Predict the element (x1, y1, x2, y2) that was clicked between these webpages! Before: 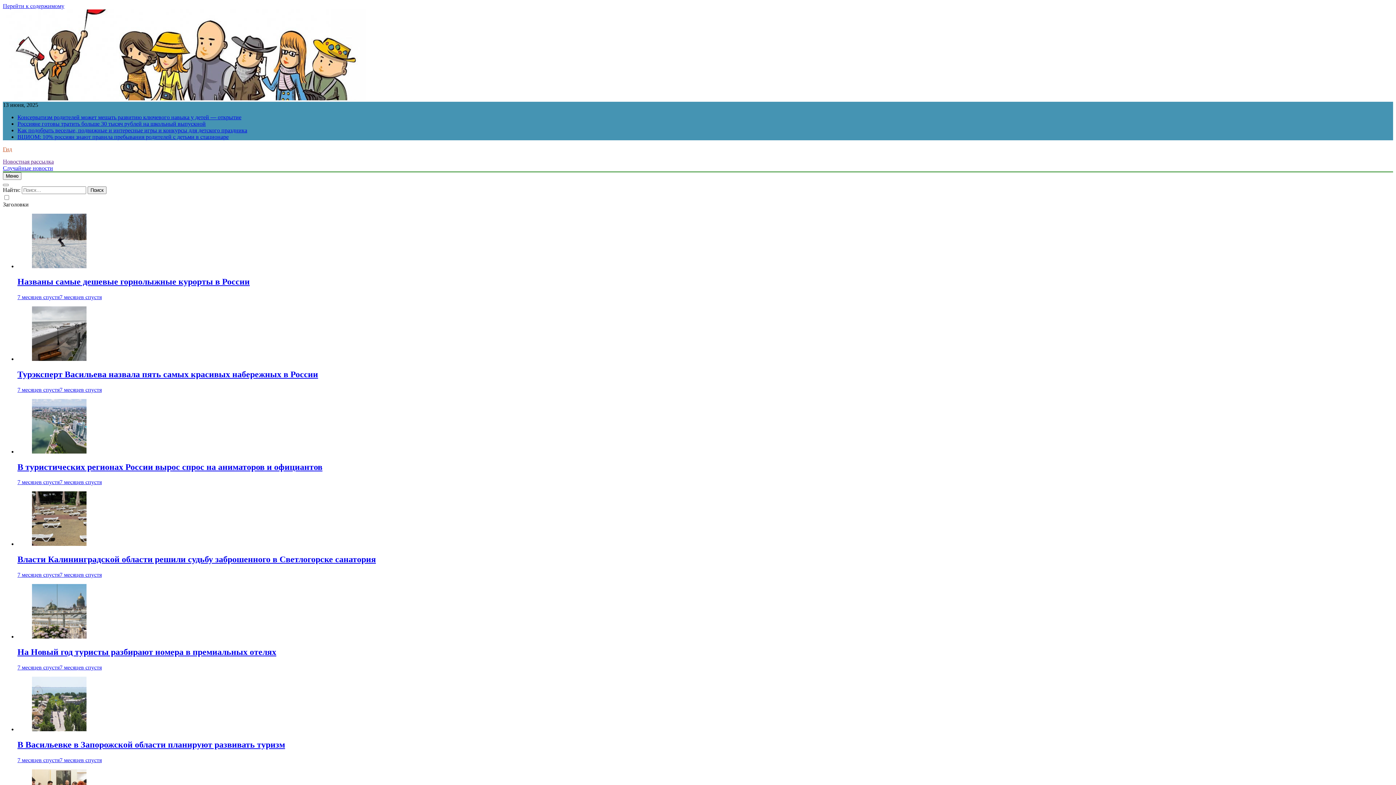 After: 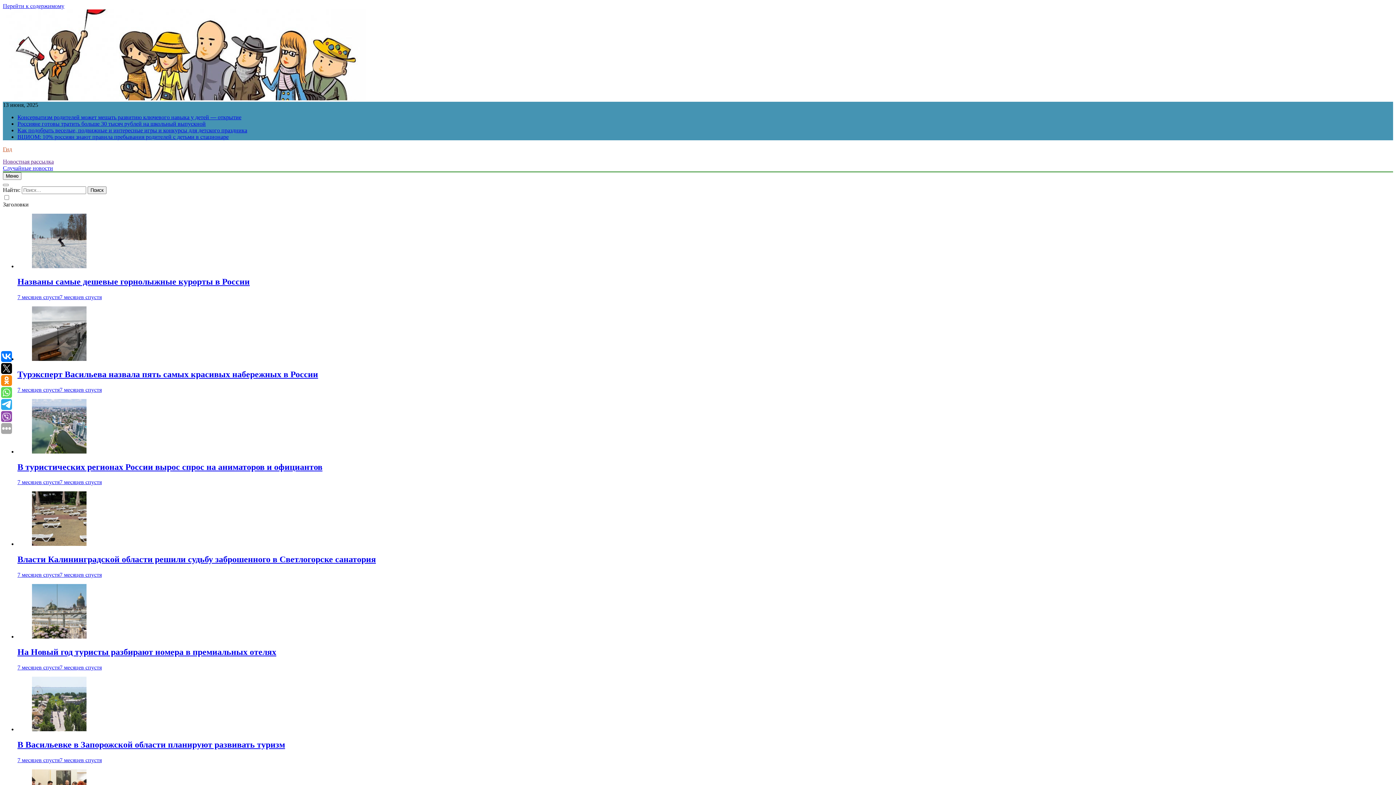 Action: label: Россияне готовы тратить больше 30 тысяч рублей на школьный выпускной bbox: (17, 120, 205, 126)